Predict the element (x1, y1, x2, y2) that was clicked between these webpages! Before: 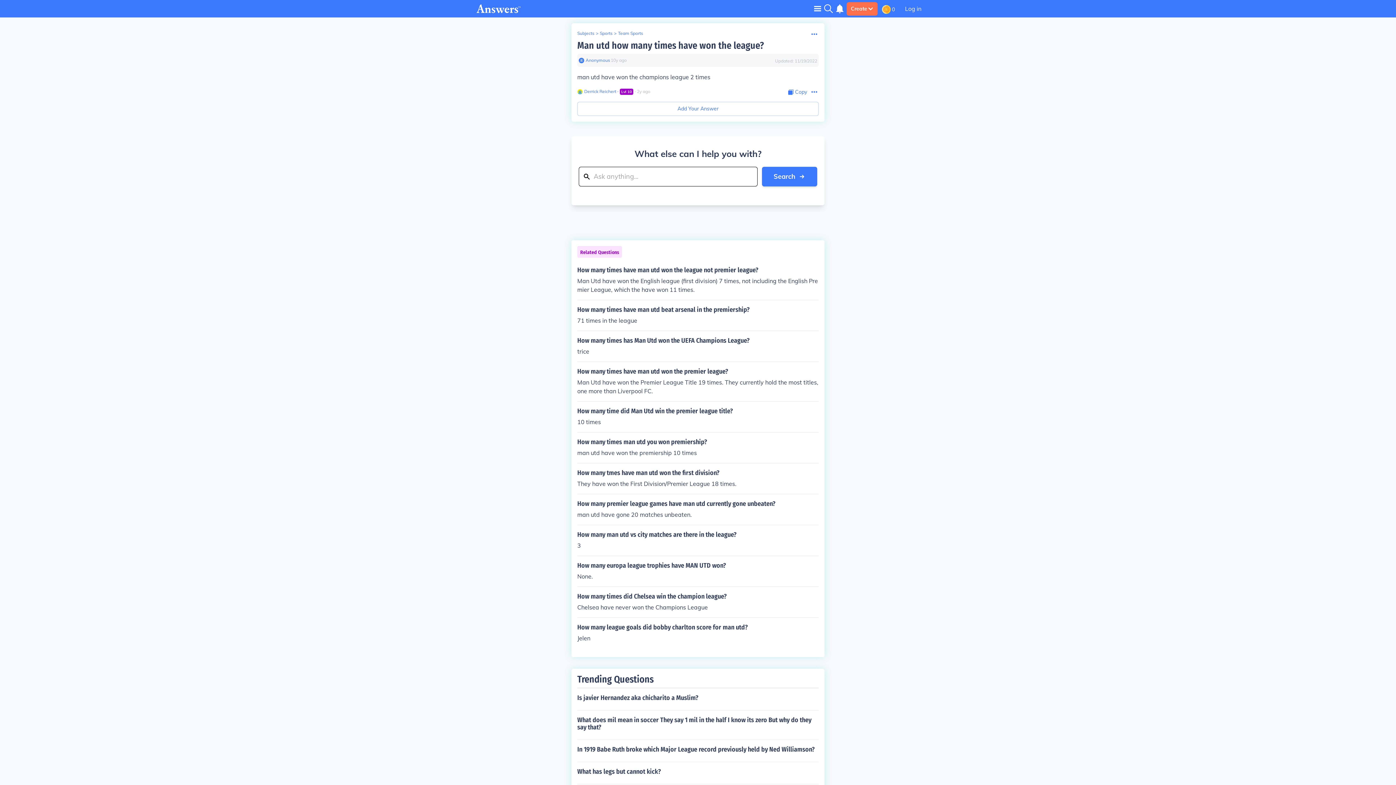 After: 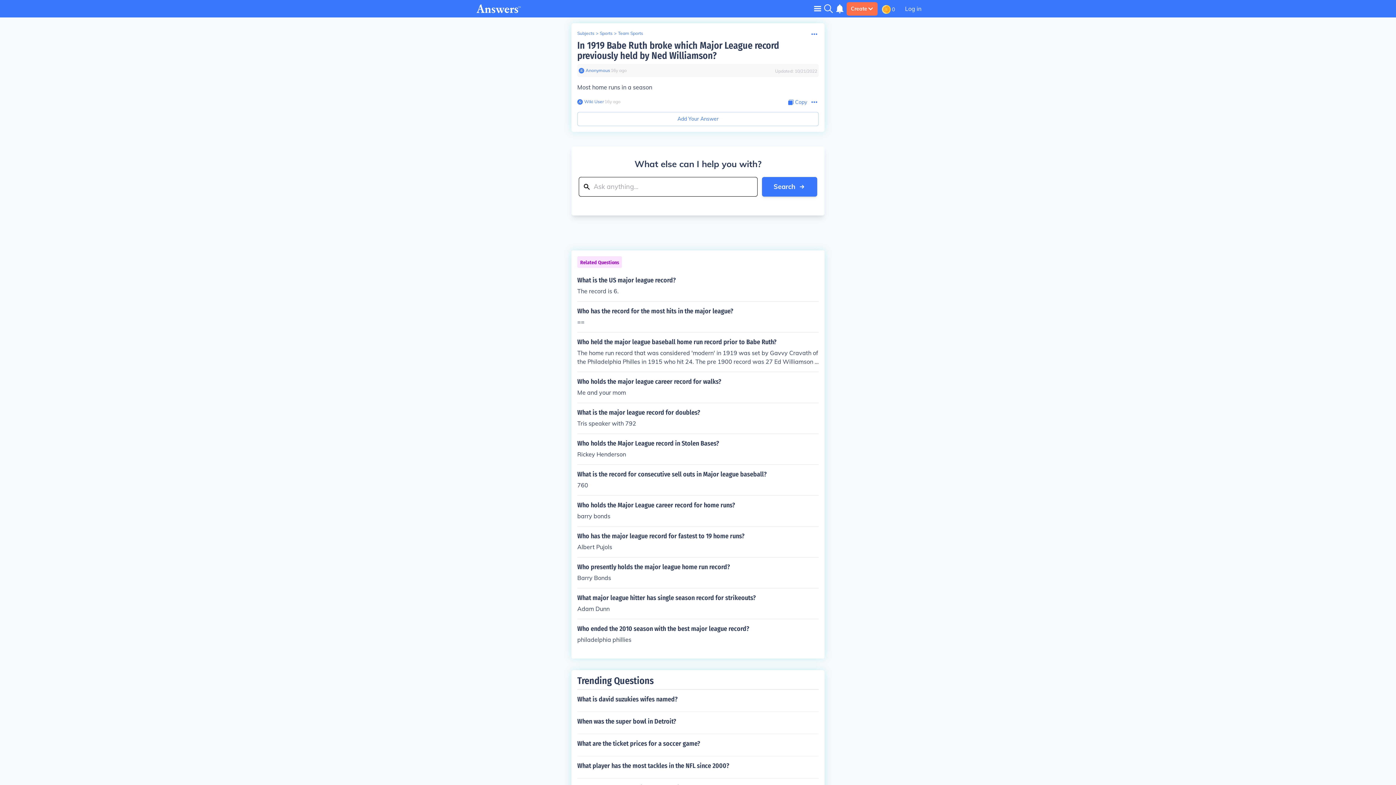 Action: bbox: (577, 740, 818, 759) label: In 1919 Babe Ruth broke which Major League record previously held by Ned Williamson?